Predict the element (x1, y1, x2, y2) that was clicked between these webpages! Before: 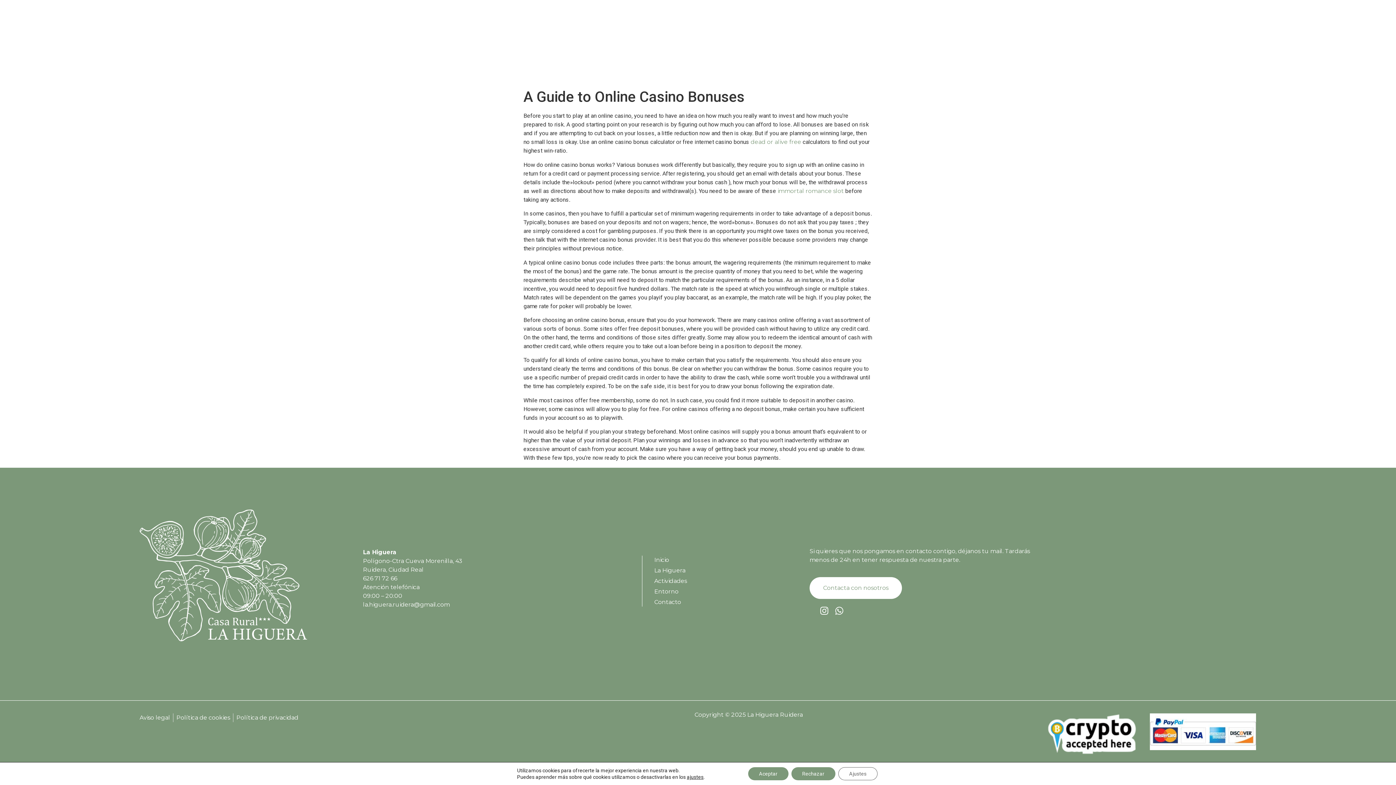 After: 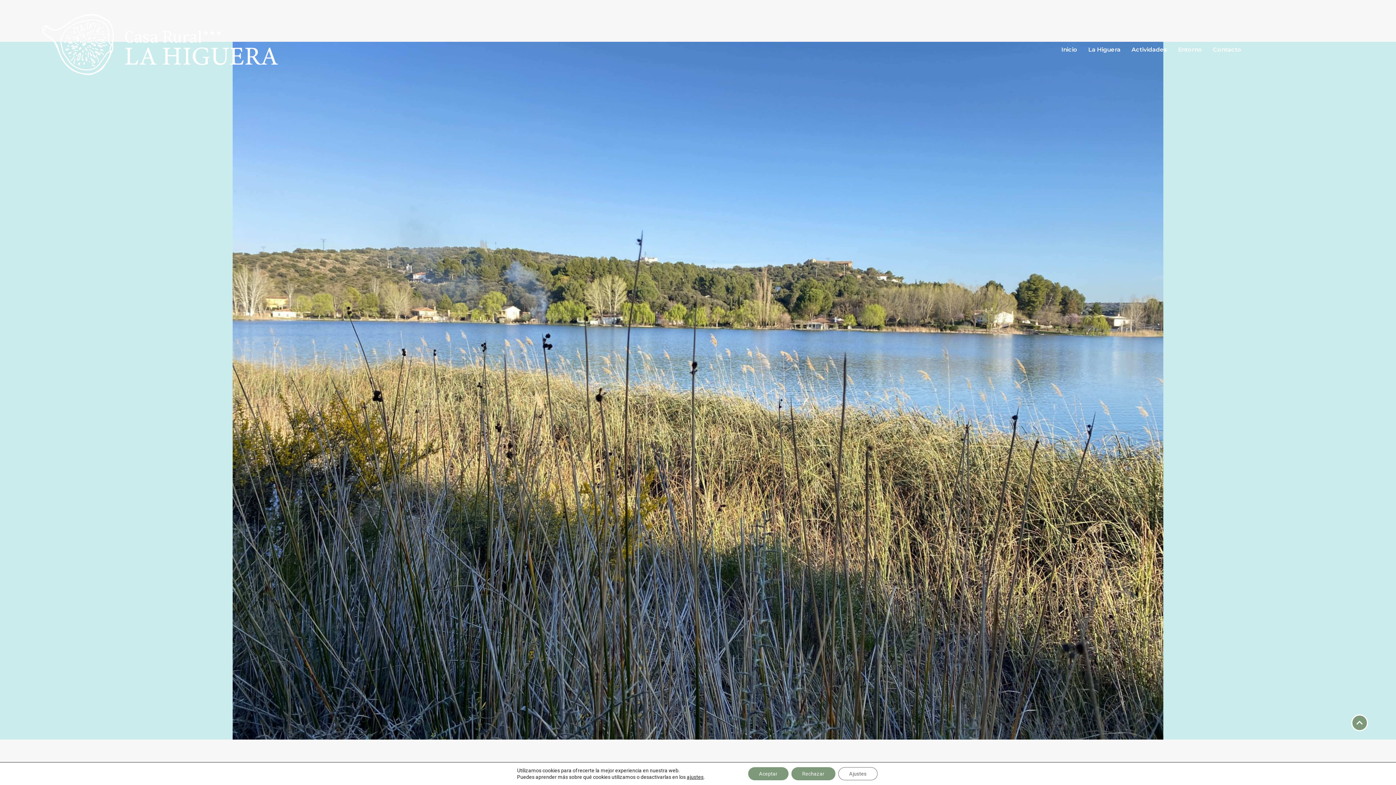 Action: label: La Higuera bbox: (1083, 41, 1126, 58)